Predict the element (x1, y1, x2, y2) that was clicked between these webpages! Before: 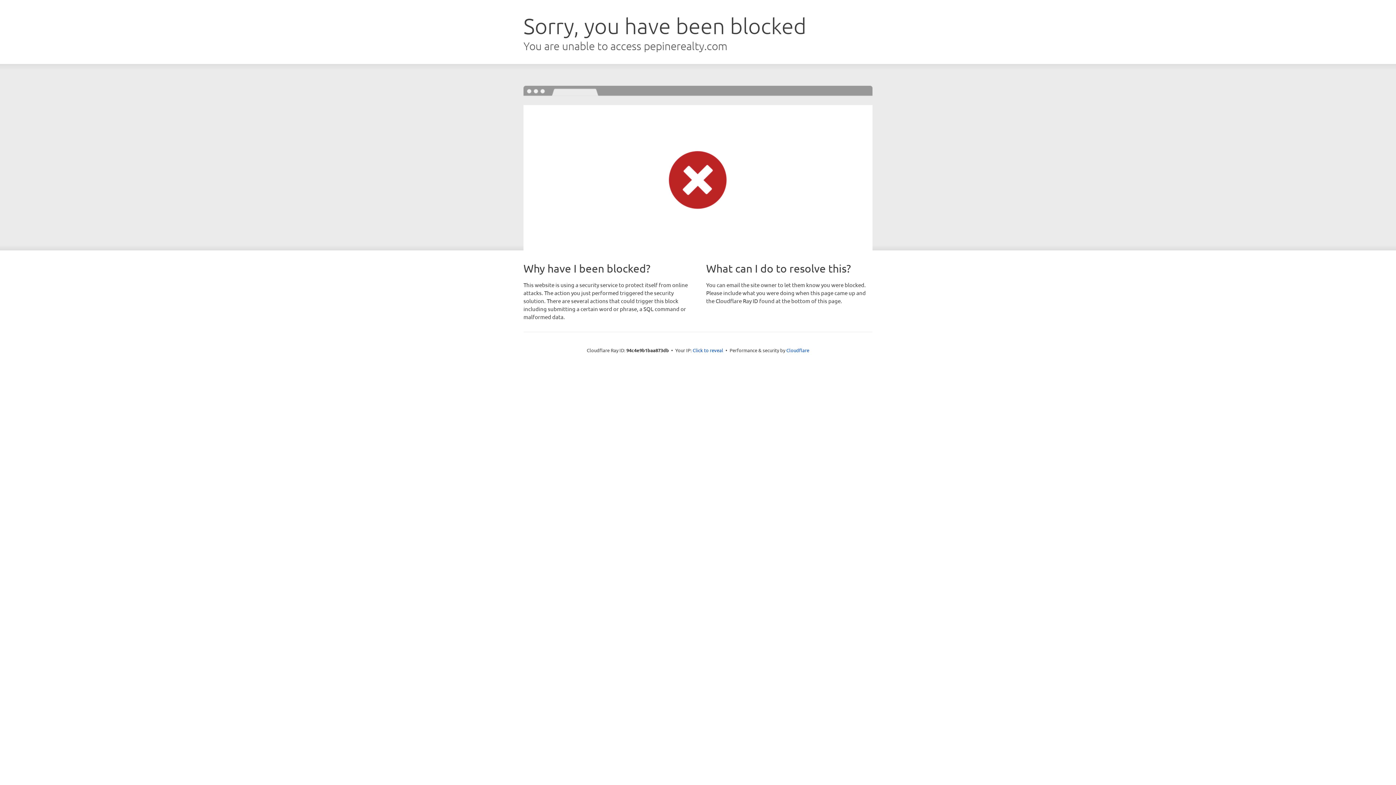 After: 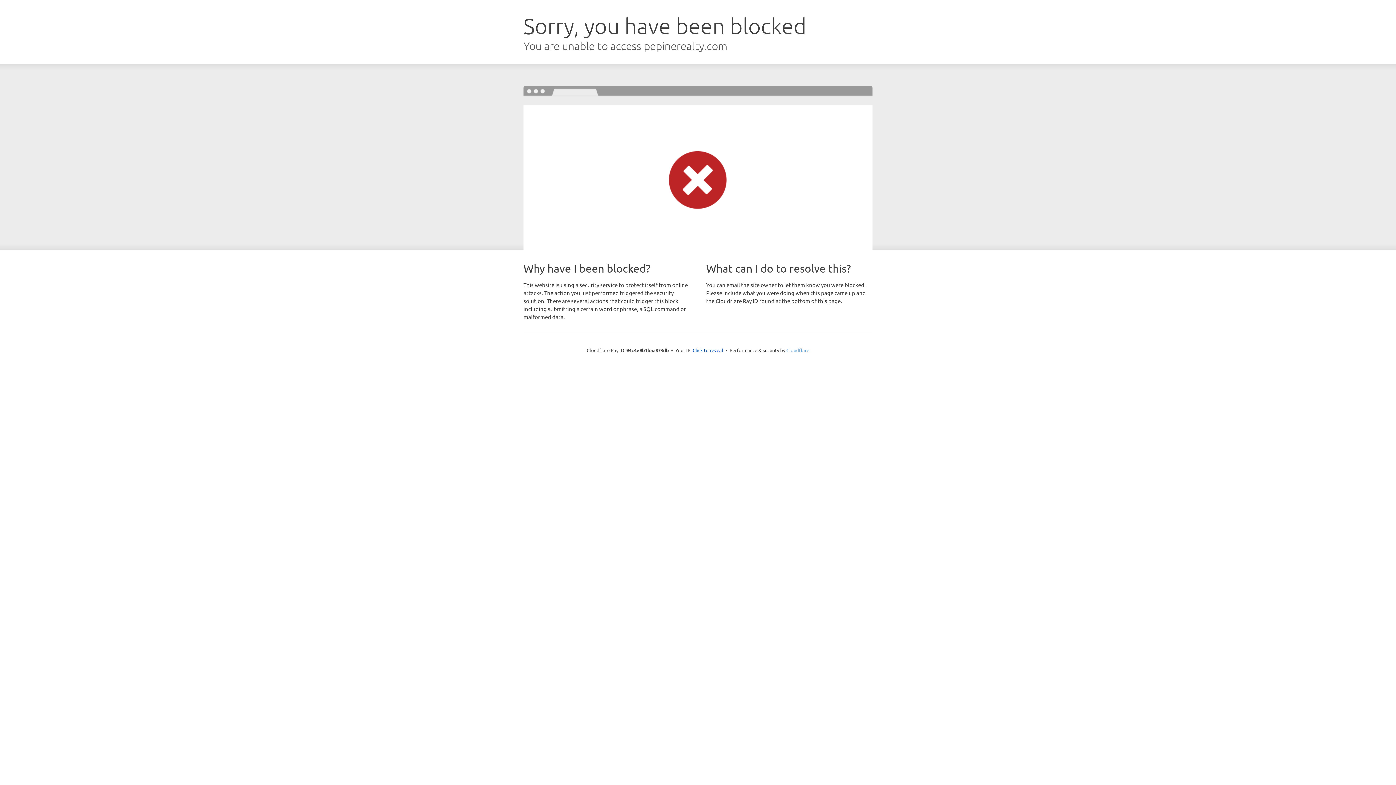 Action: bbox: (786, 347, 809, 353) label: Cloudflare